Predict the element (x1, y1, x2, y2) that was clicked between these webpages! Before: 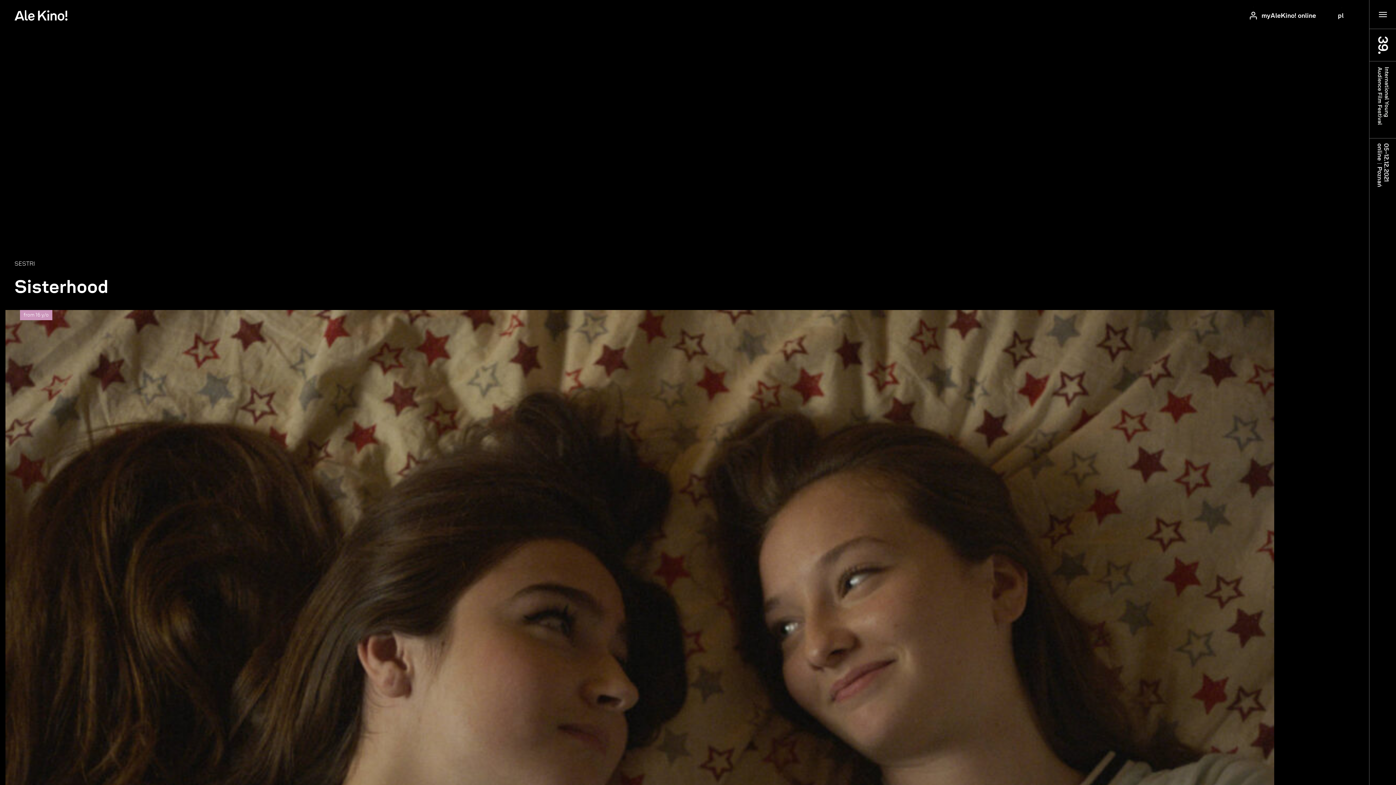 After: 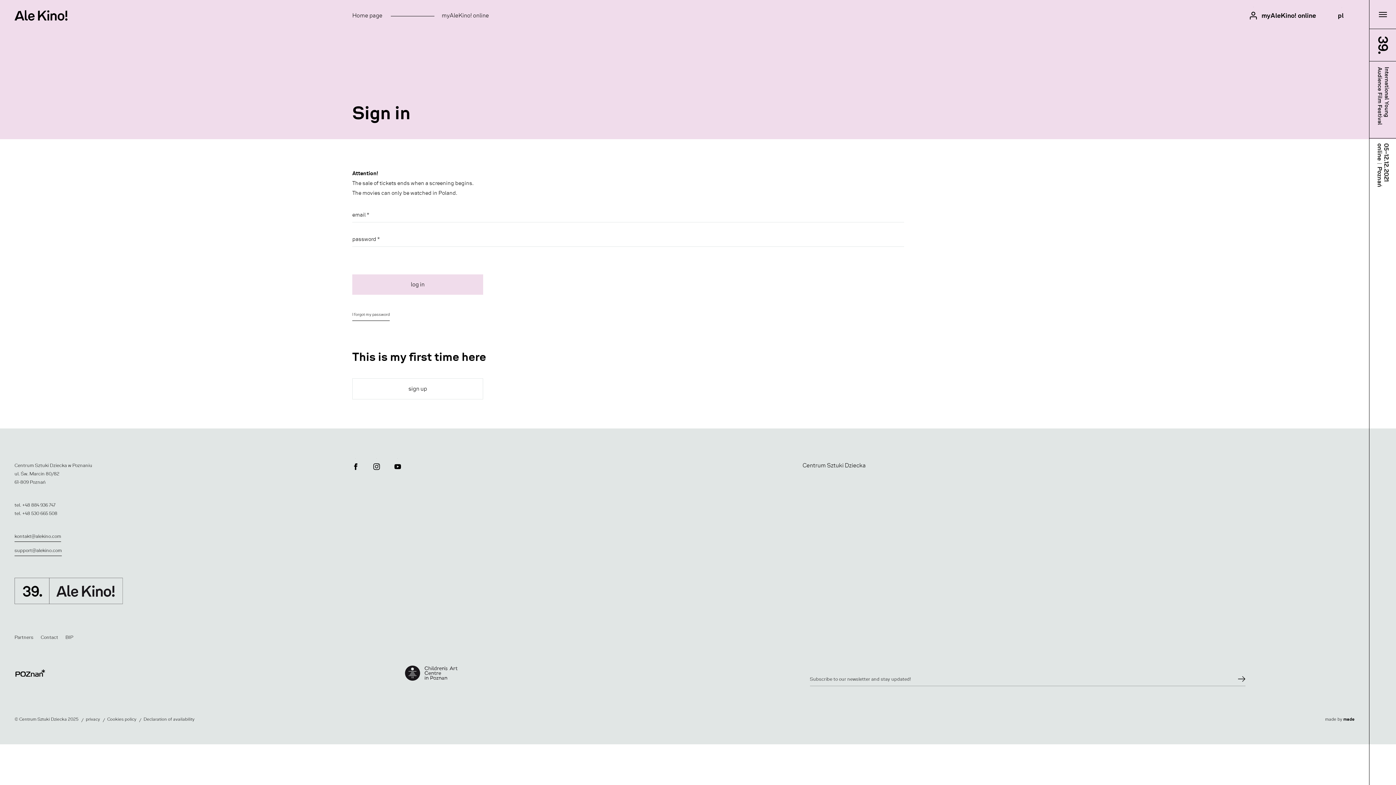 Action: bbox: (1246, 8, 1320, 23) label: myAleKino! online